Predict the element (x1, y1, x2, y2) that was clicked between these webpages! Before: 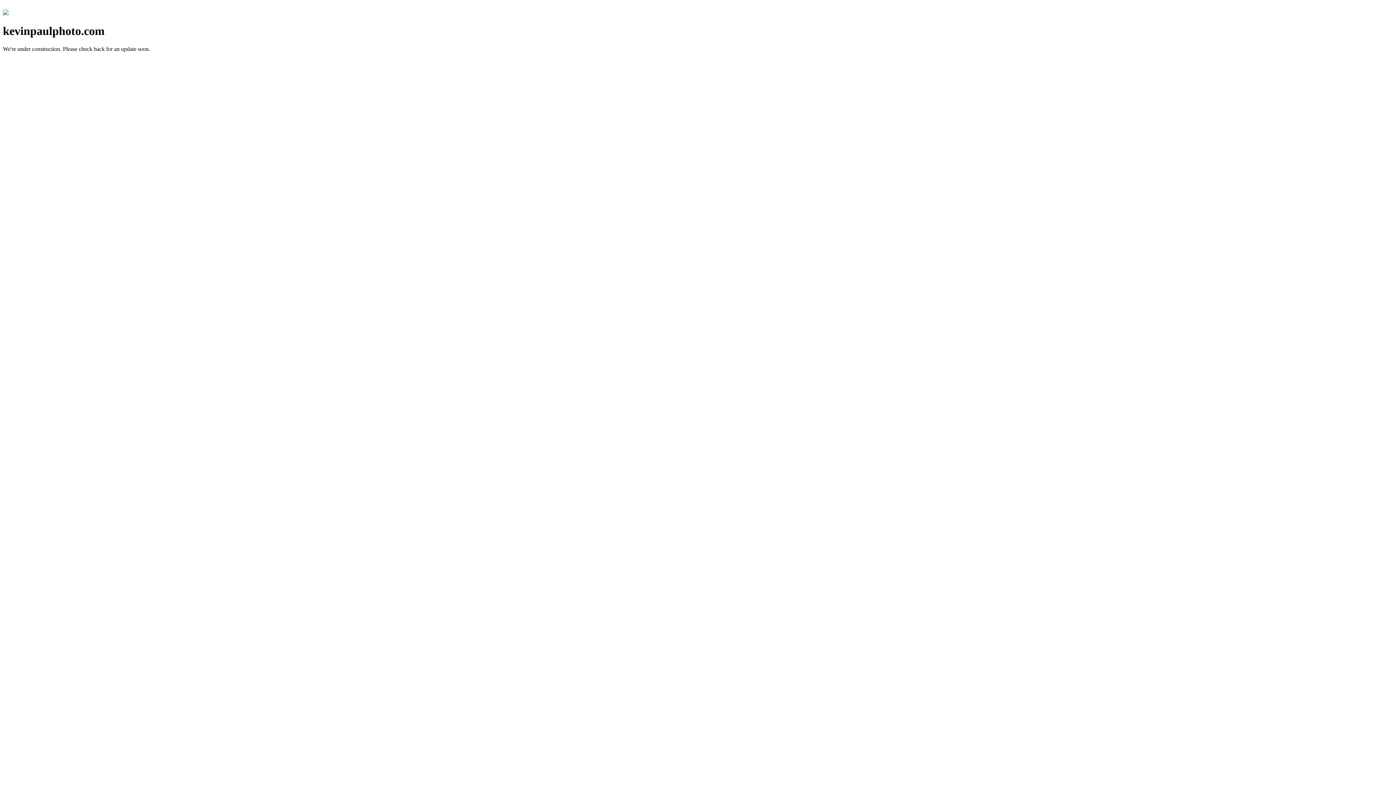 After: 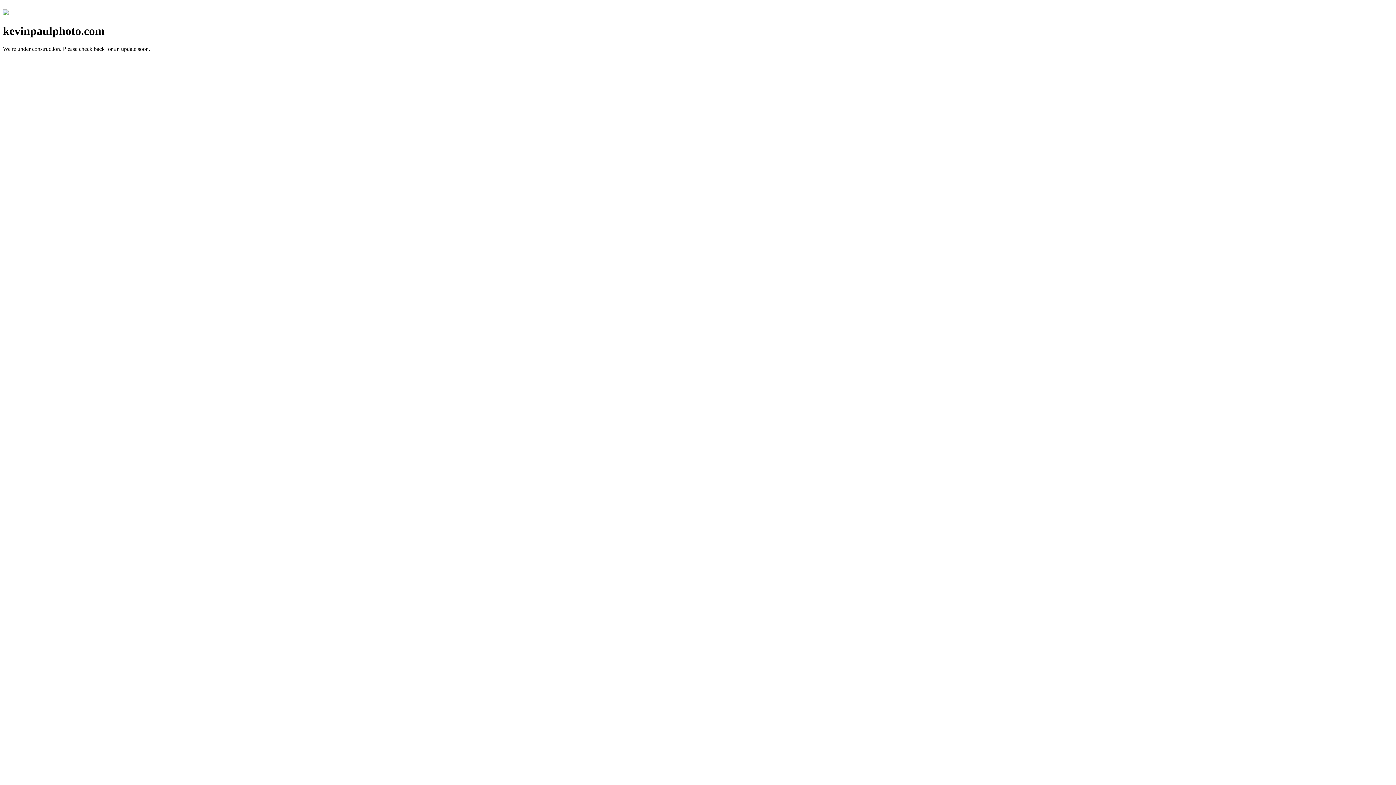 Action: bbox: (2, 10, 8, 16)